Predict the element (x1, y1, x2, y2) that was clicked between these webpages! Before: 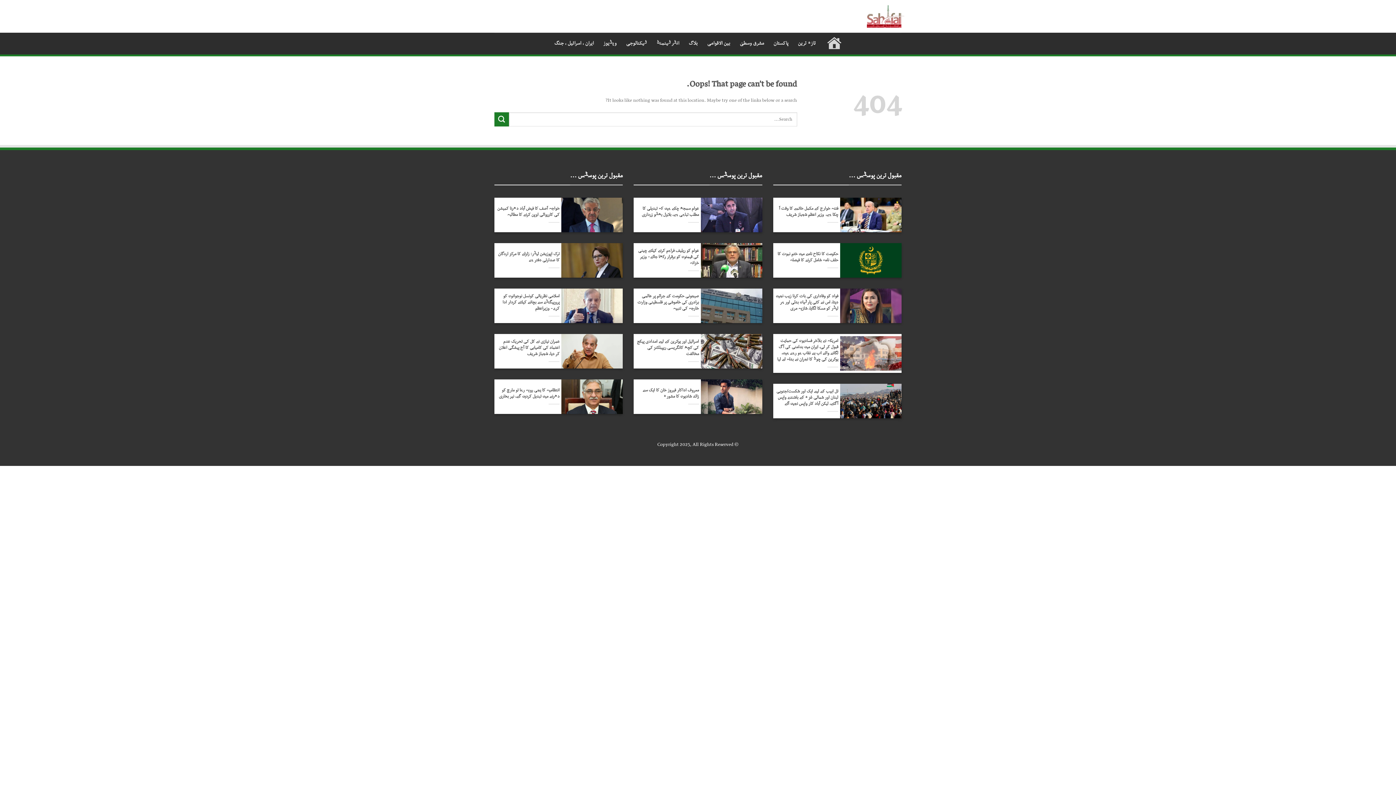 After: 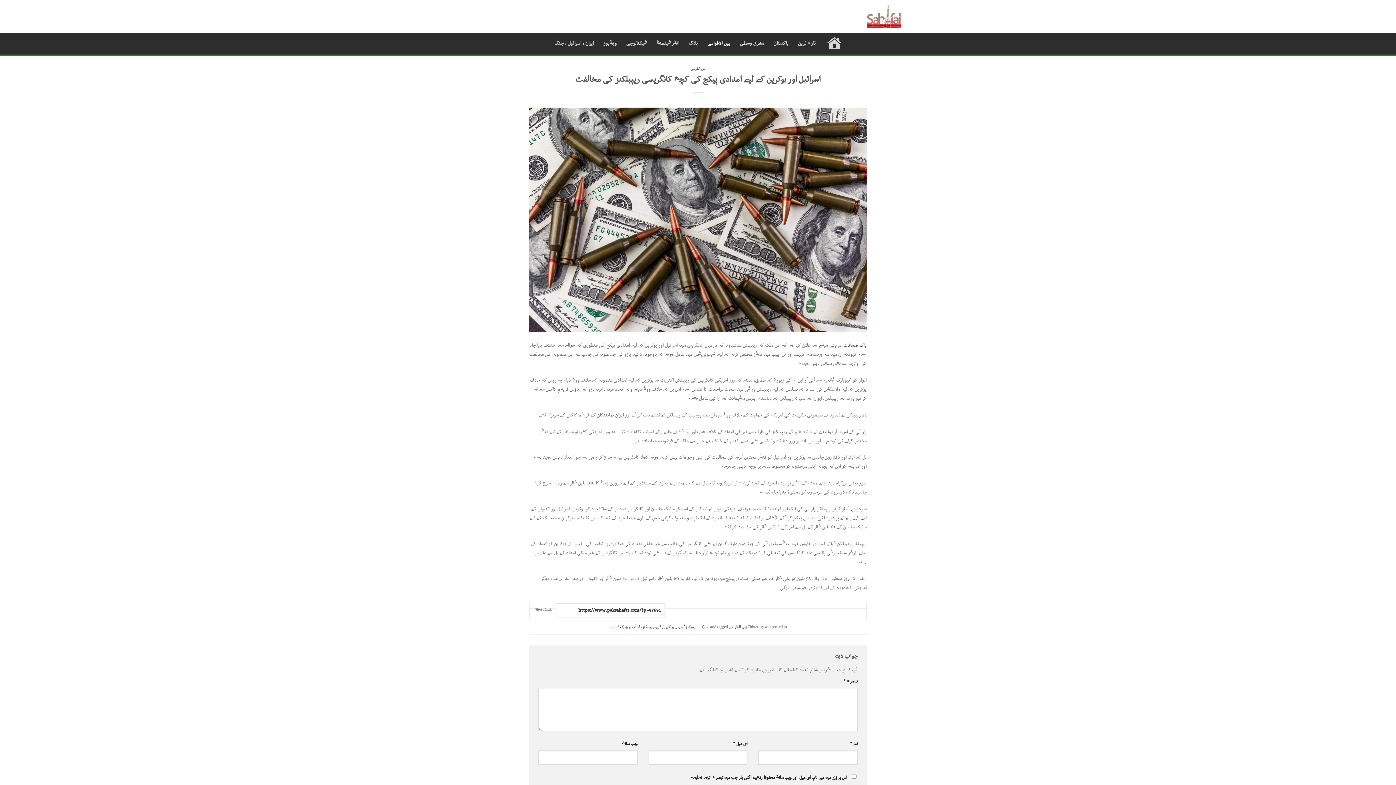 Action: bbox: (635, 339, 699, 357) label: اسرائیل اور یوکرین کے لیے امدادی پیکج کی کچھ کانگریسی ریپبلکنز کی مخالفت